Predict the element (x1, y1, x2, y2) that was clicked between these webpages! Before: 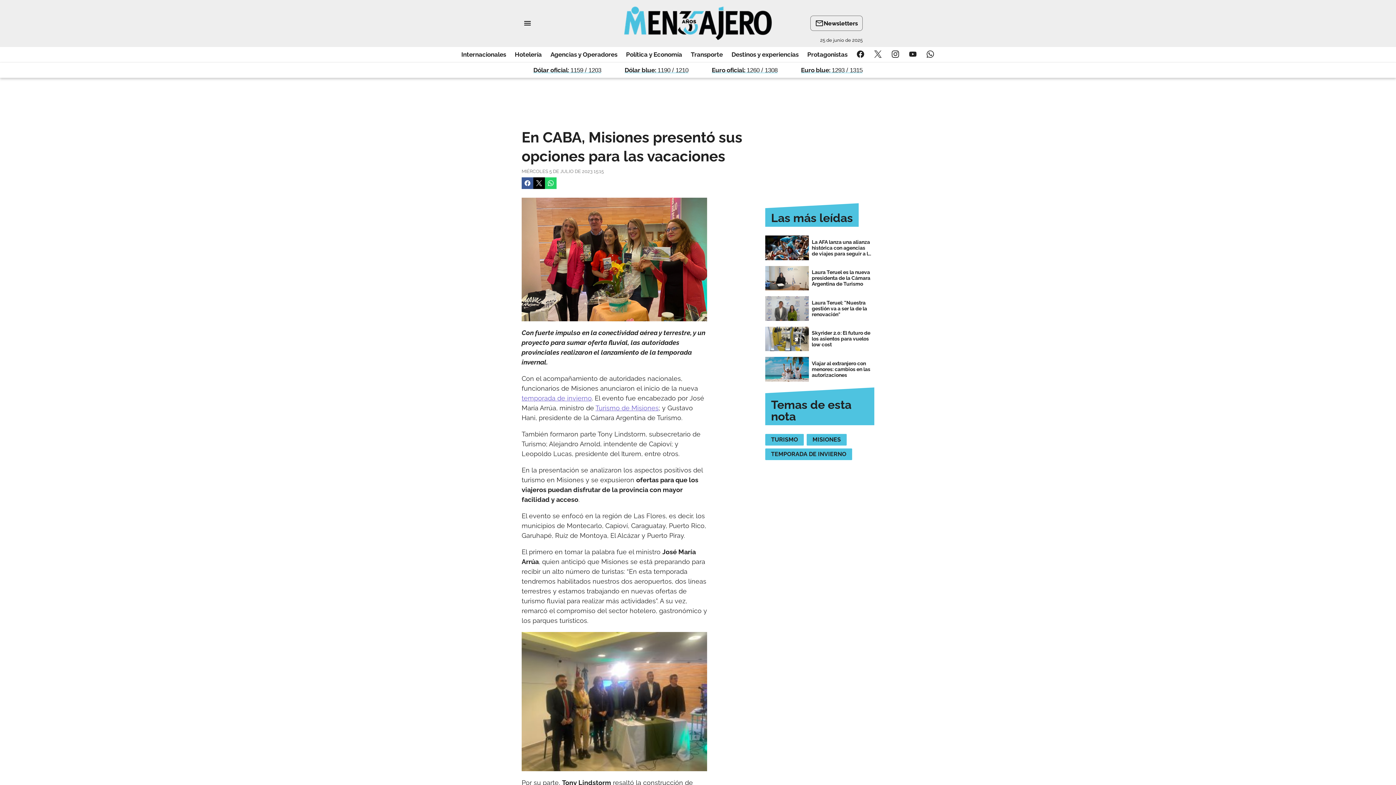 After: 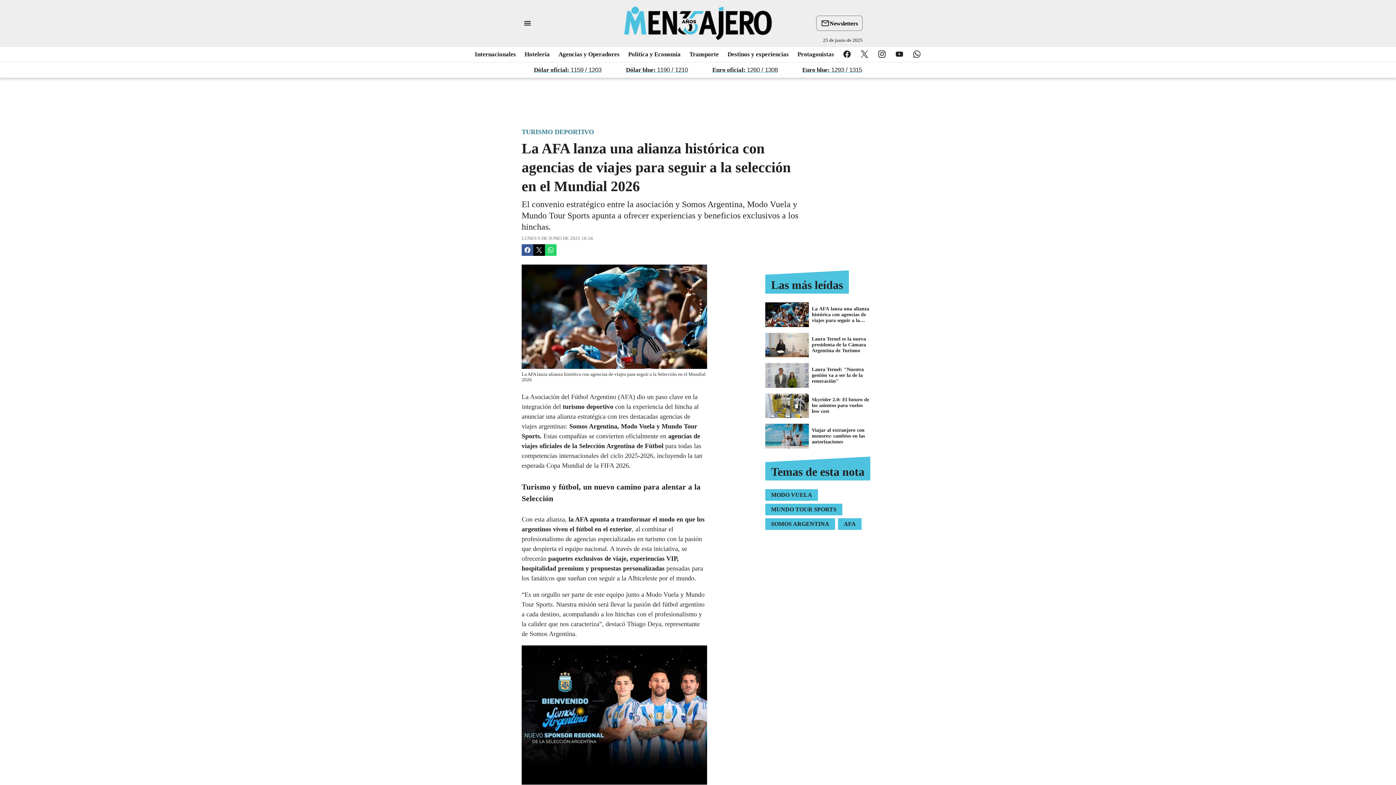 Action: label: La AFA lanza una alianza histórica con agencias de viajes para seguir a la selección en el Mundial 2026 bbox: (765, 232, 874, 263)